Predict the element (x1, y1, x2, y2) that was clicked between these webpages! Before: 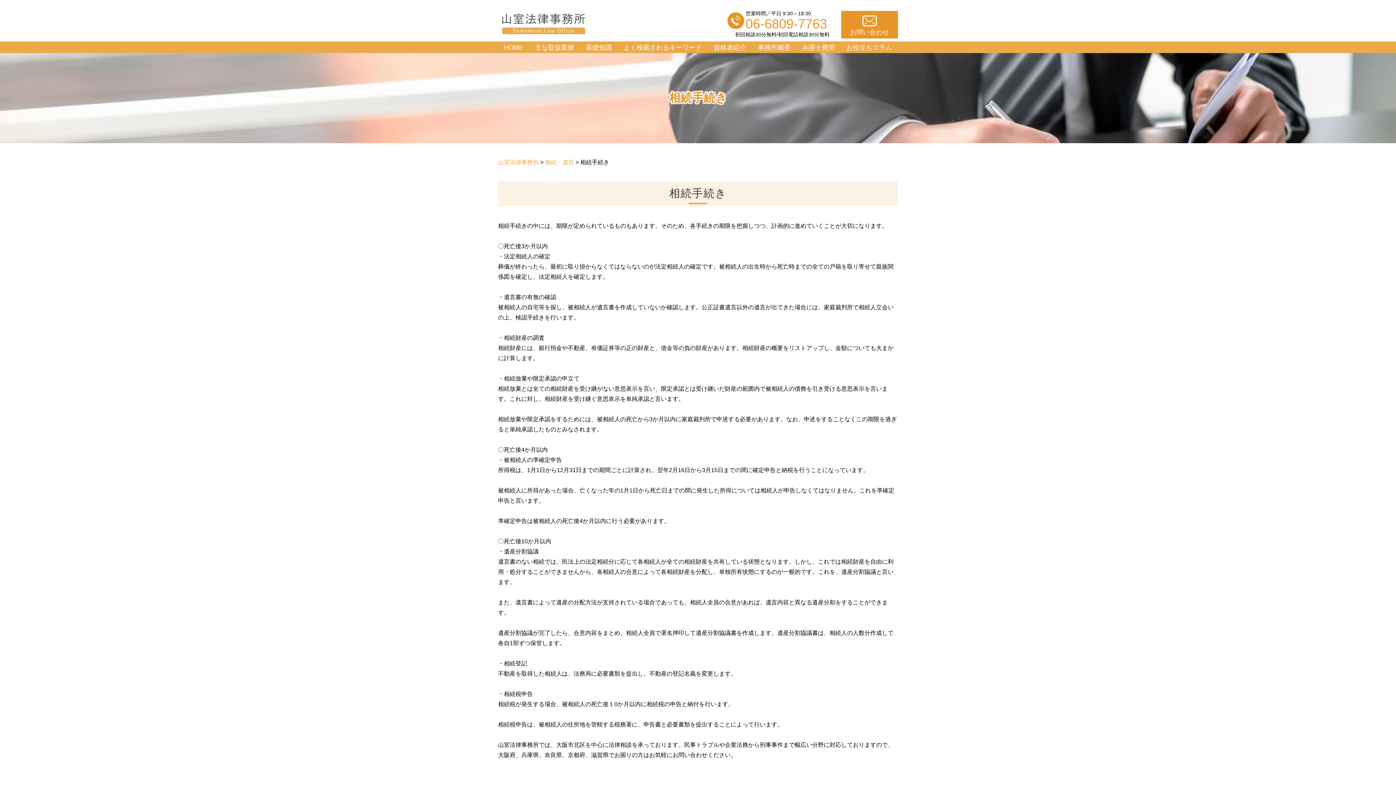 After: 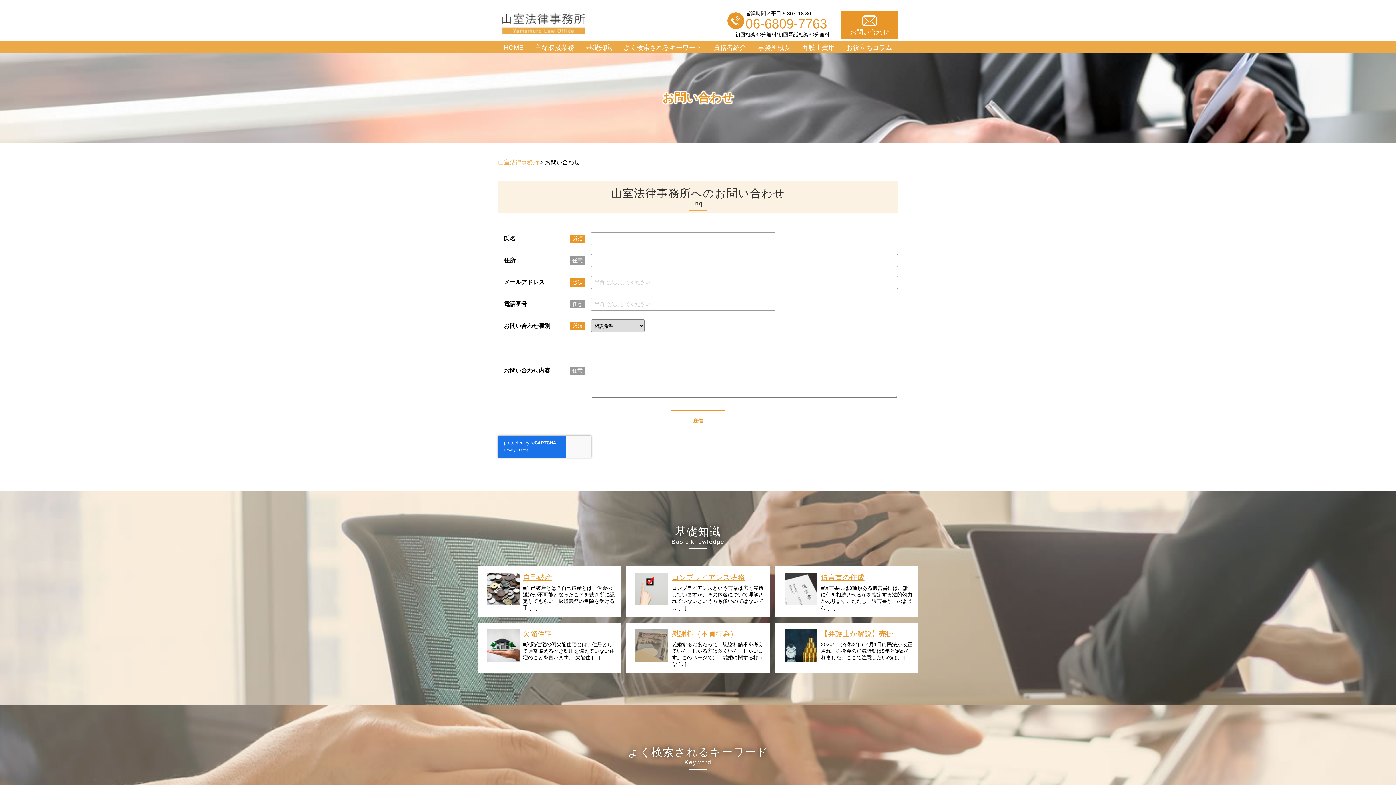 Action: label: お問い合わせ bbox: (841, 11, 898, 38)